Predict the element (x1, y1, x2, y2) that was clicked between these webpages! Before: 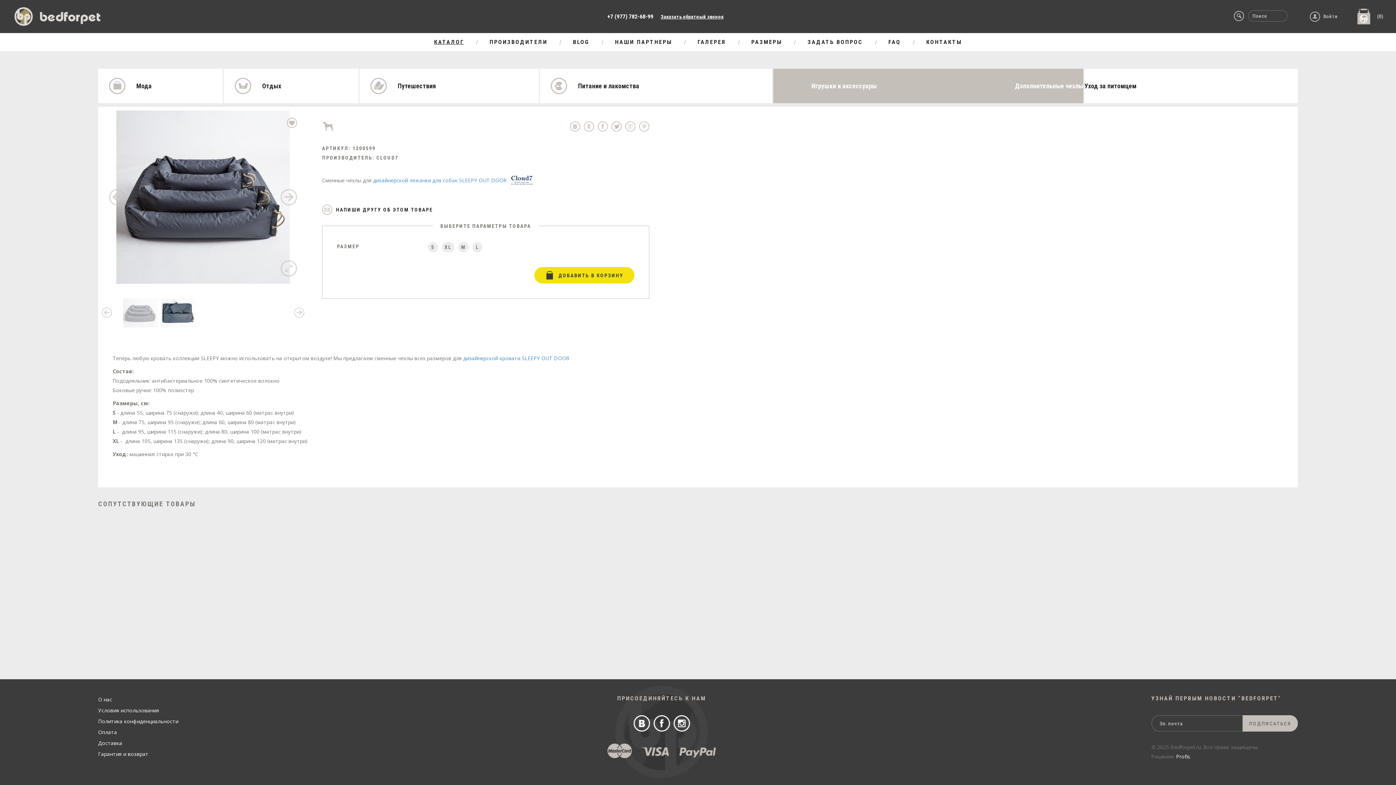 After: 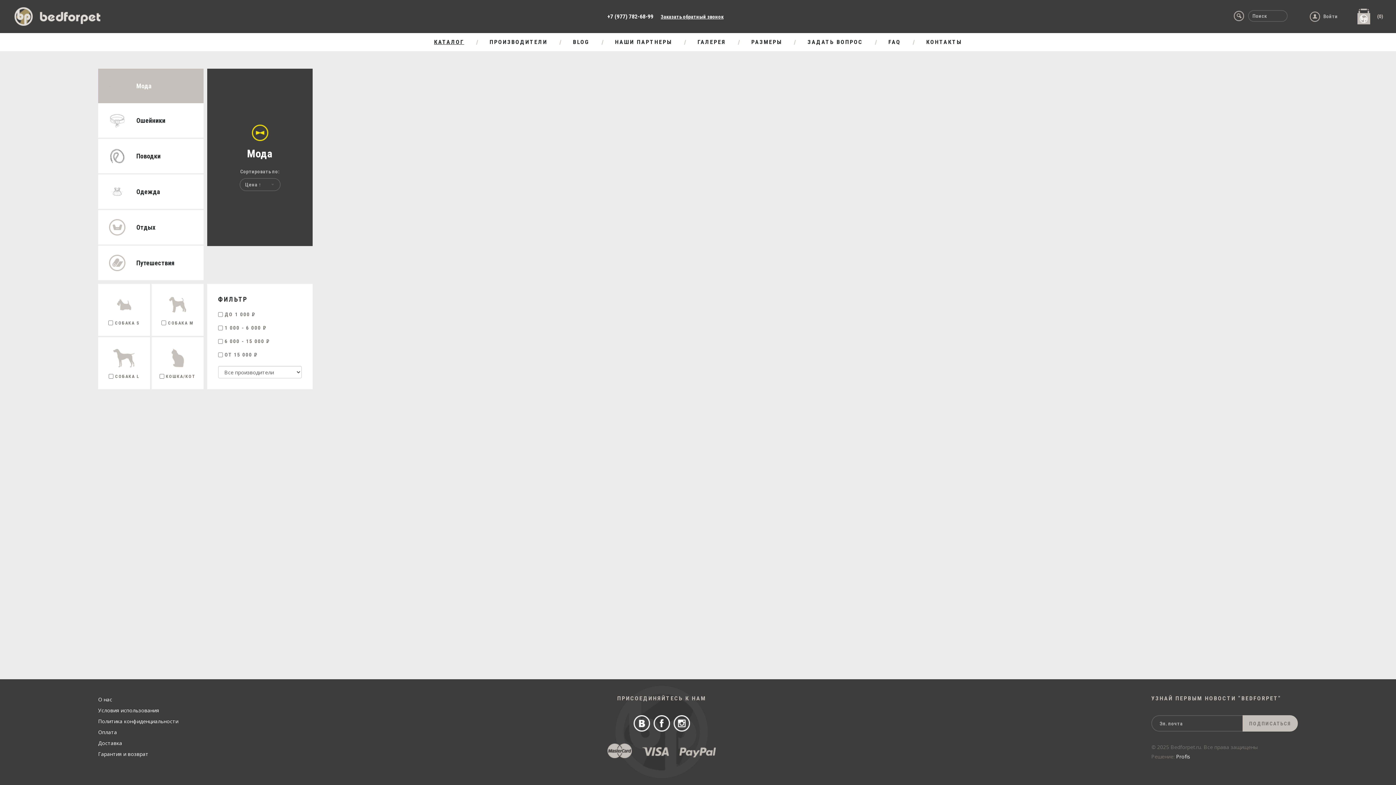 Action: bbox: (98, 68, 222, 103) label: Мода